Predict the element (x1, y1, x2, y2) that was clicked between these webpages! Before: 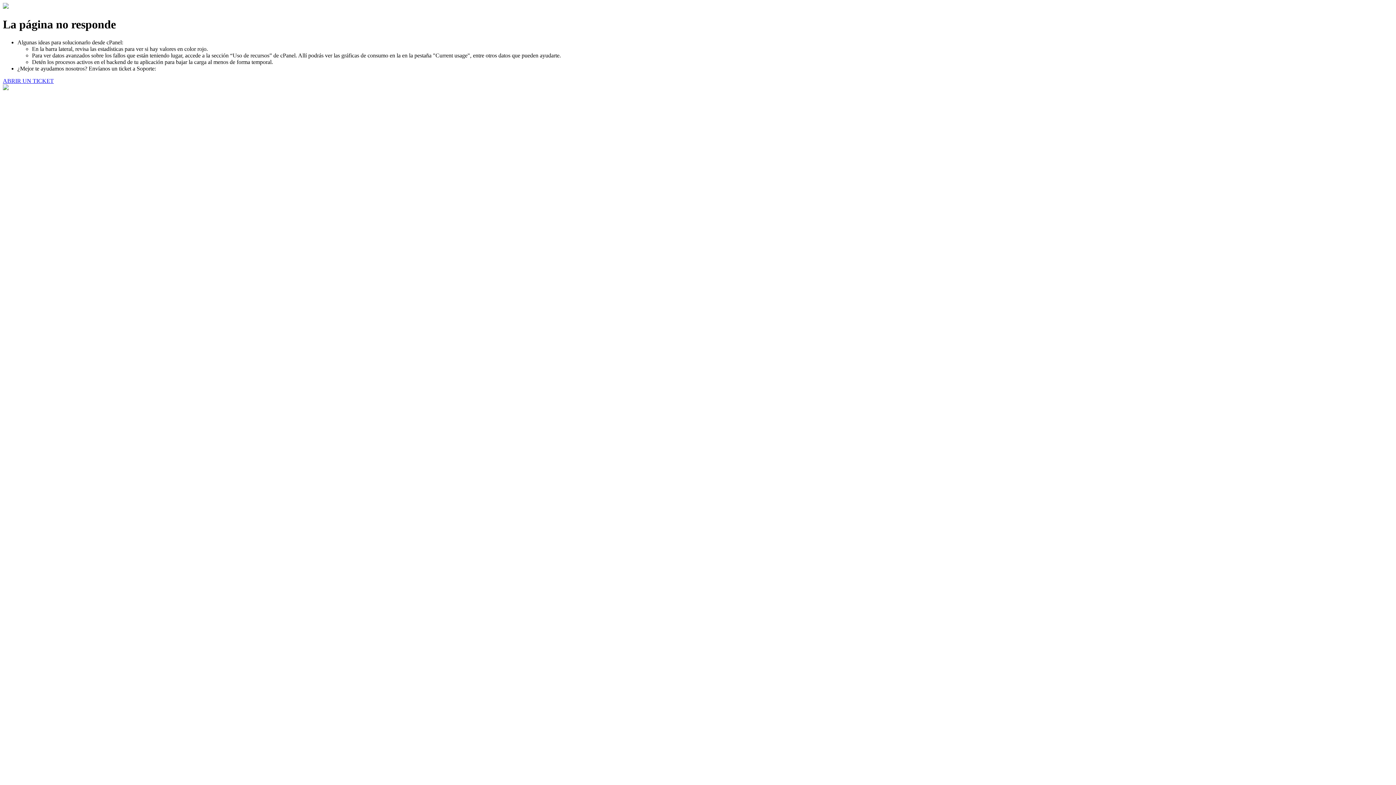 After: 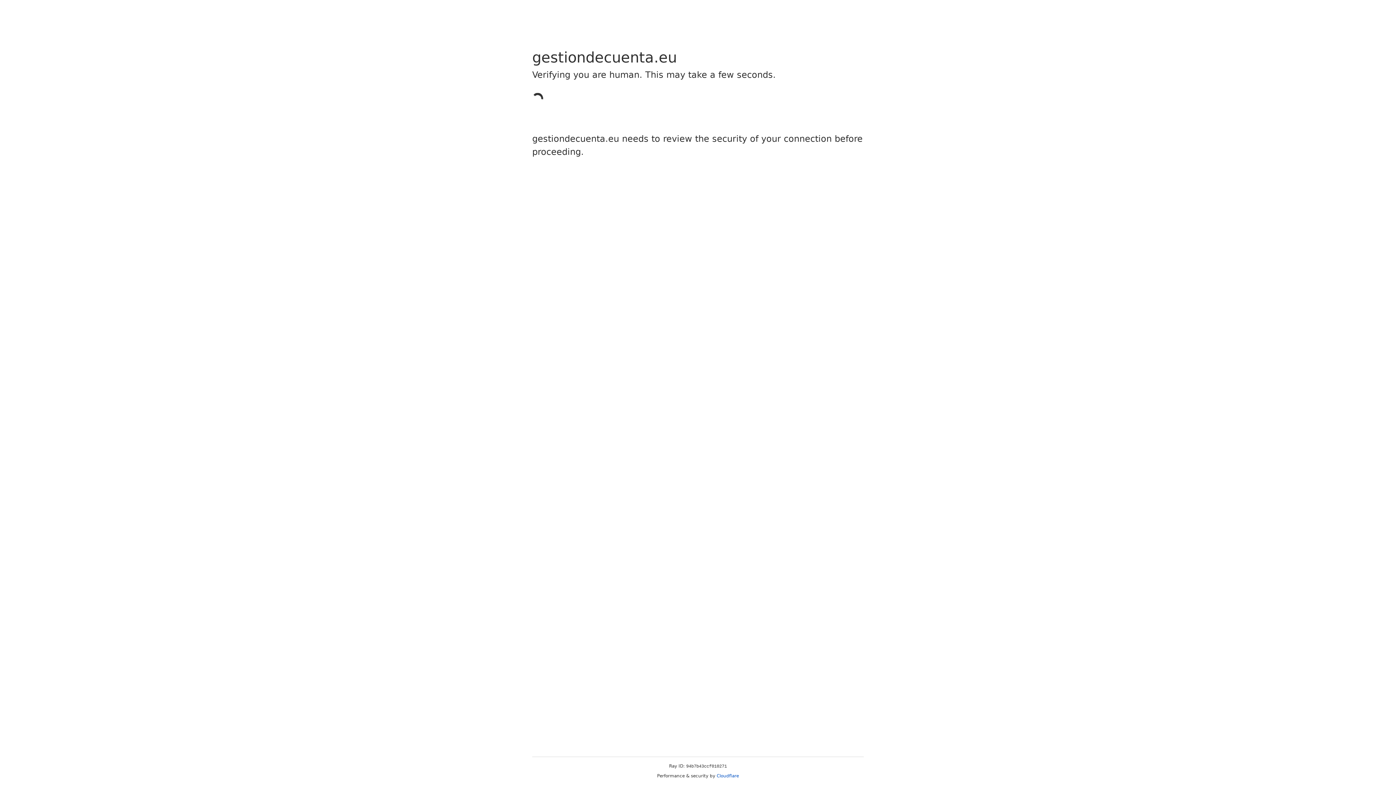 Action: label: ABRIR UN TICKET bbox: (2, 77, 53, 83)